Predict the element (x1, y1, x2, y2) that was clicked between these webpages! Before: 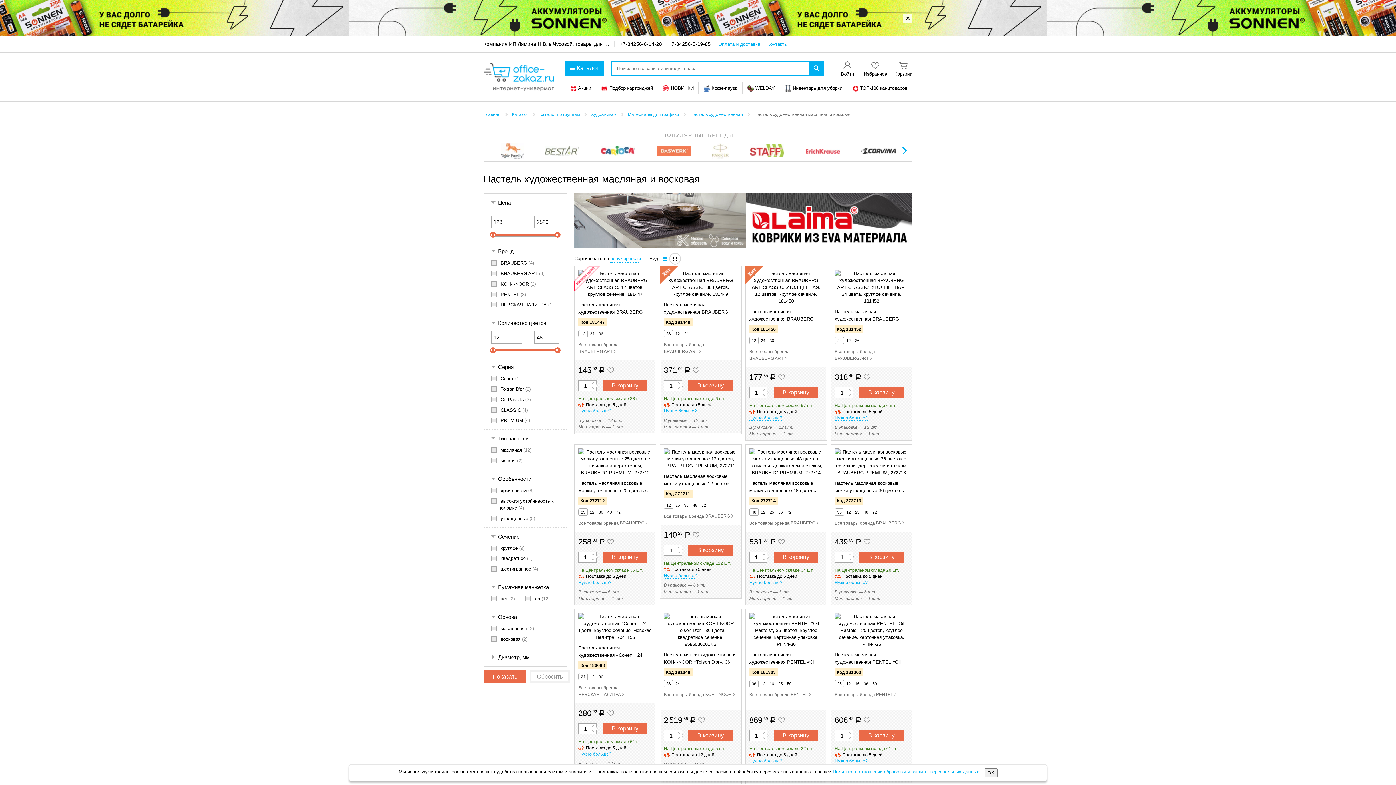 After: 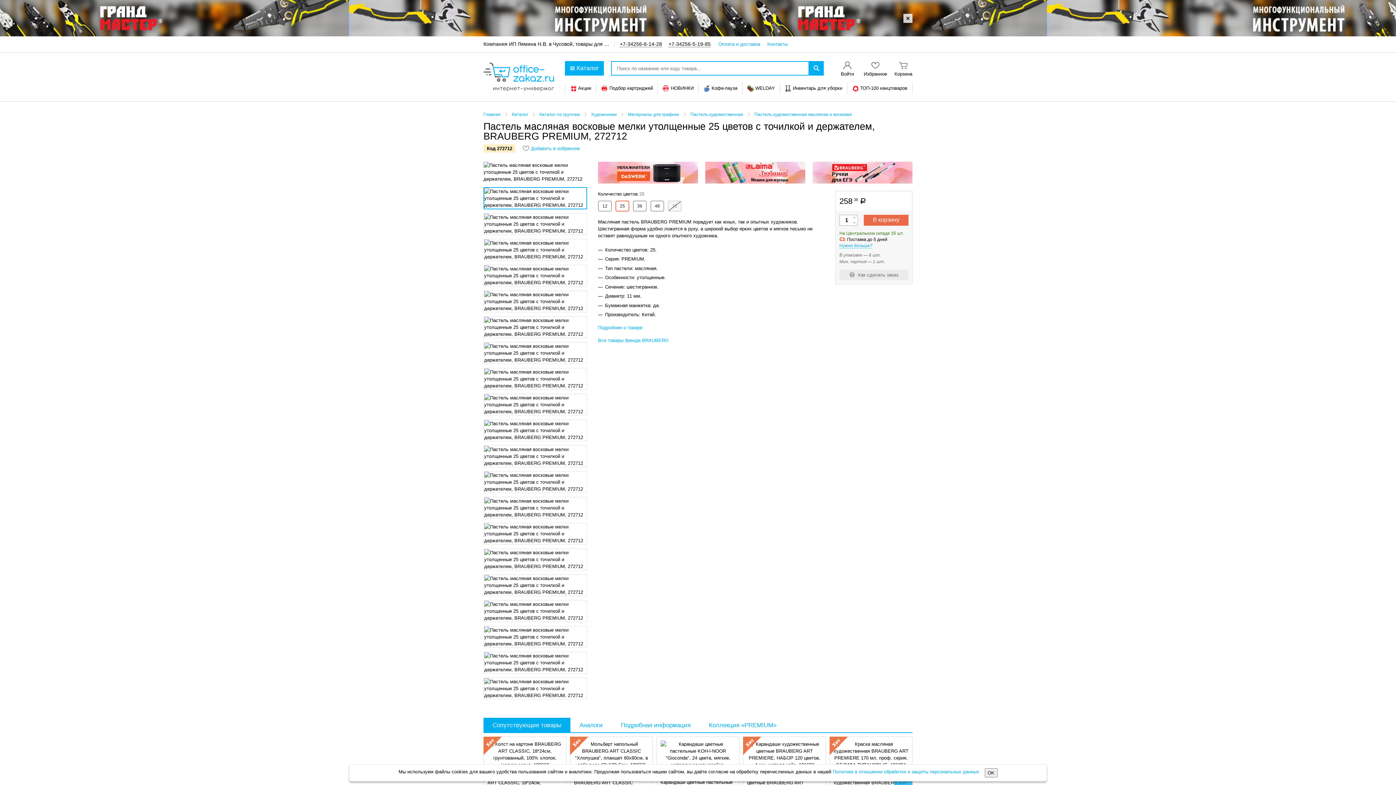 Action: label: Пастель масляная восковые мелки утолщенные 25 цветов с точилкой и держателем, BRAUBERG PREMIUM, 272712 bbox: (578, 448, 652, 494)